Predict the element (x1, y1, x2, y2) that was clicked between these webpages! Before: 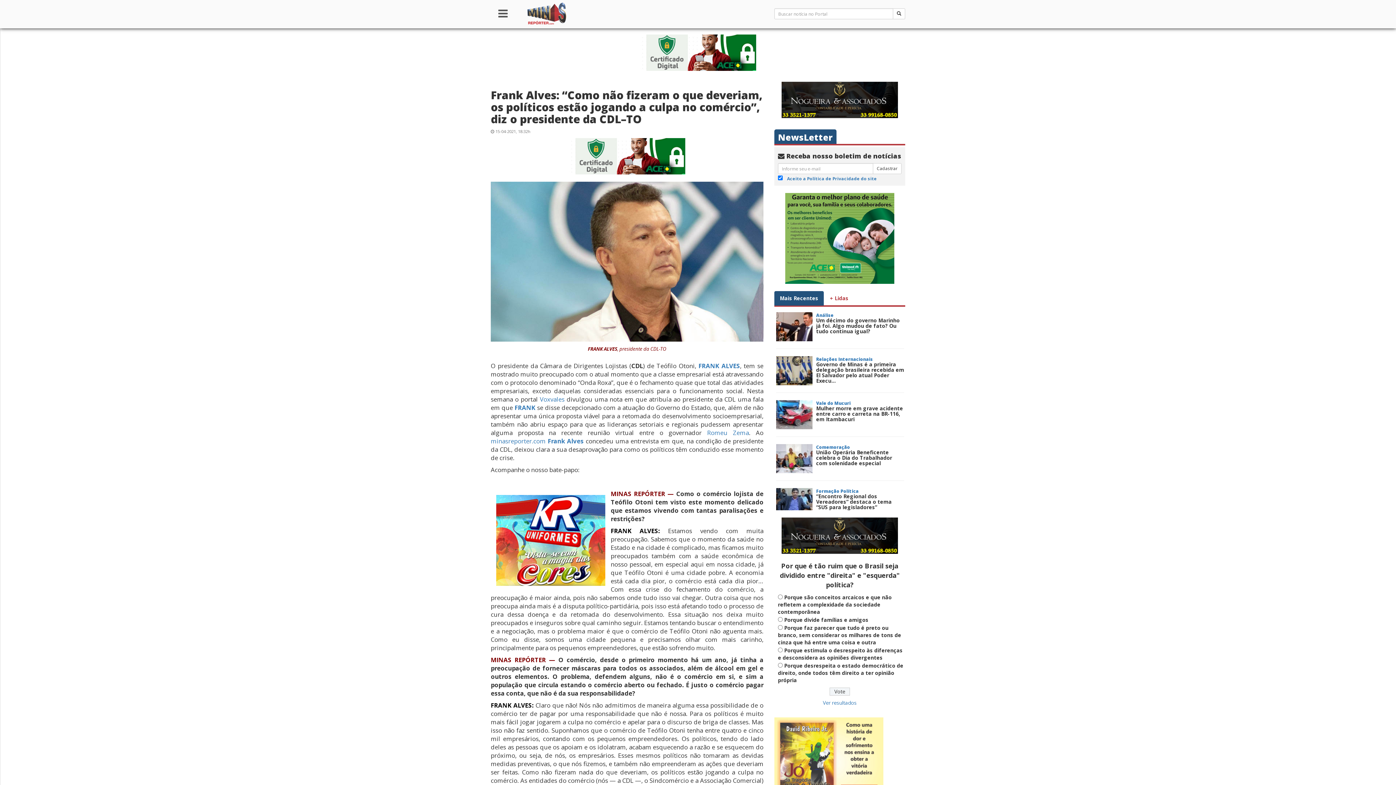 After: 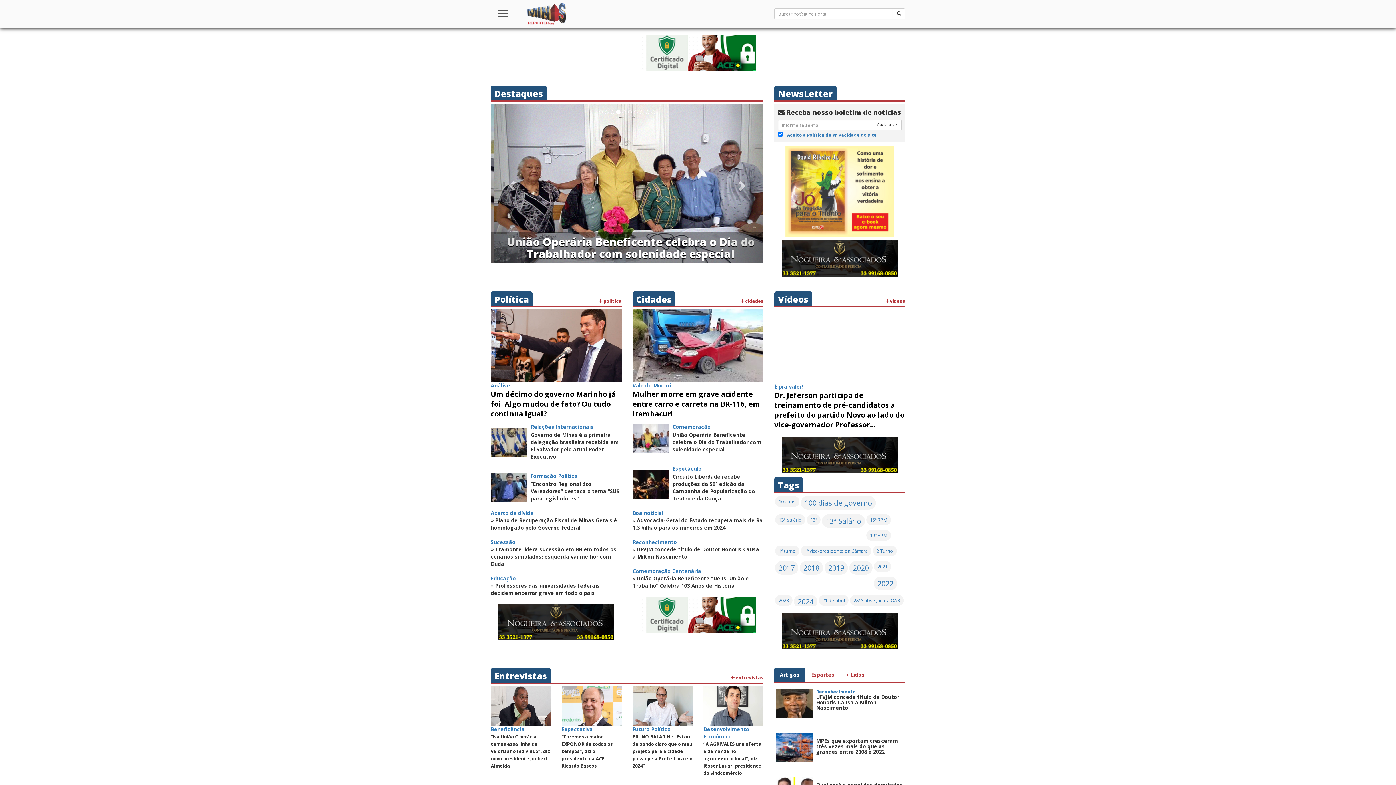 Action: label: minasreporter.com bbox: (490, 437, 545, 445)